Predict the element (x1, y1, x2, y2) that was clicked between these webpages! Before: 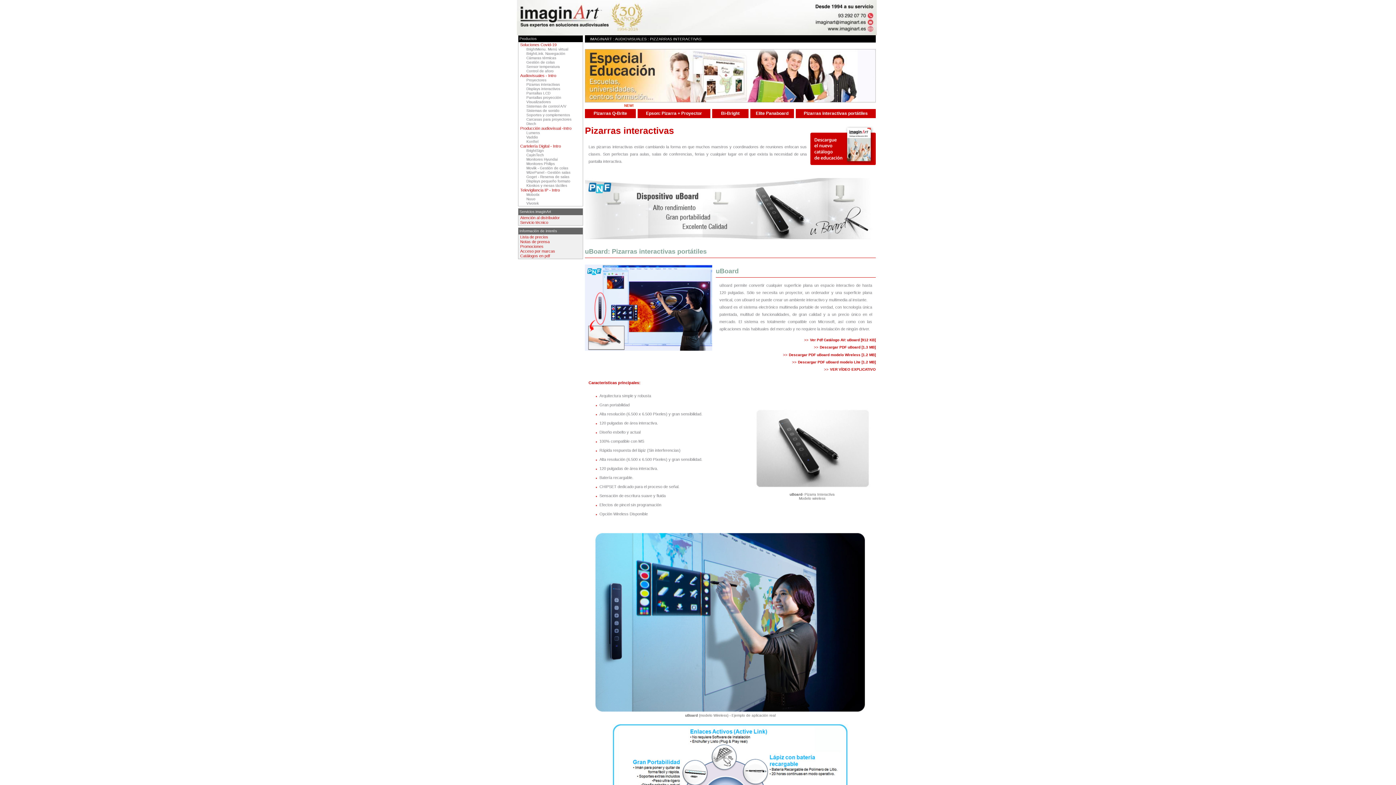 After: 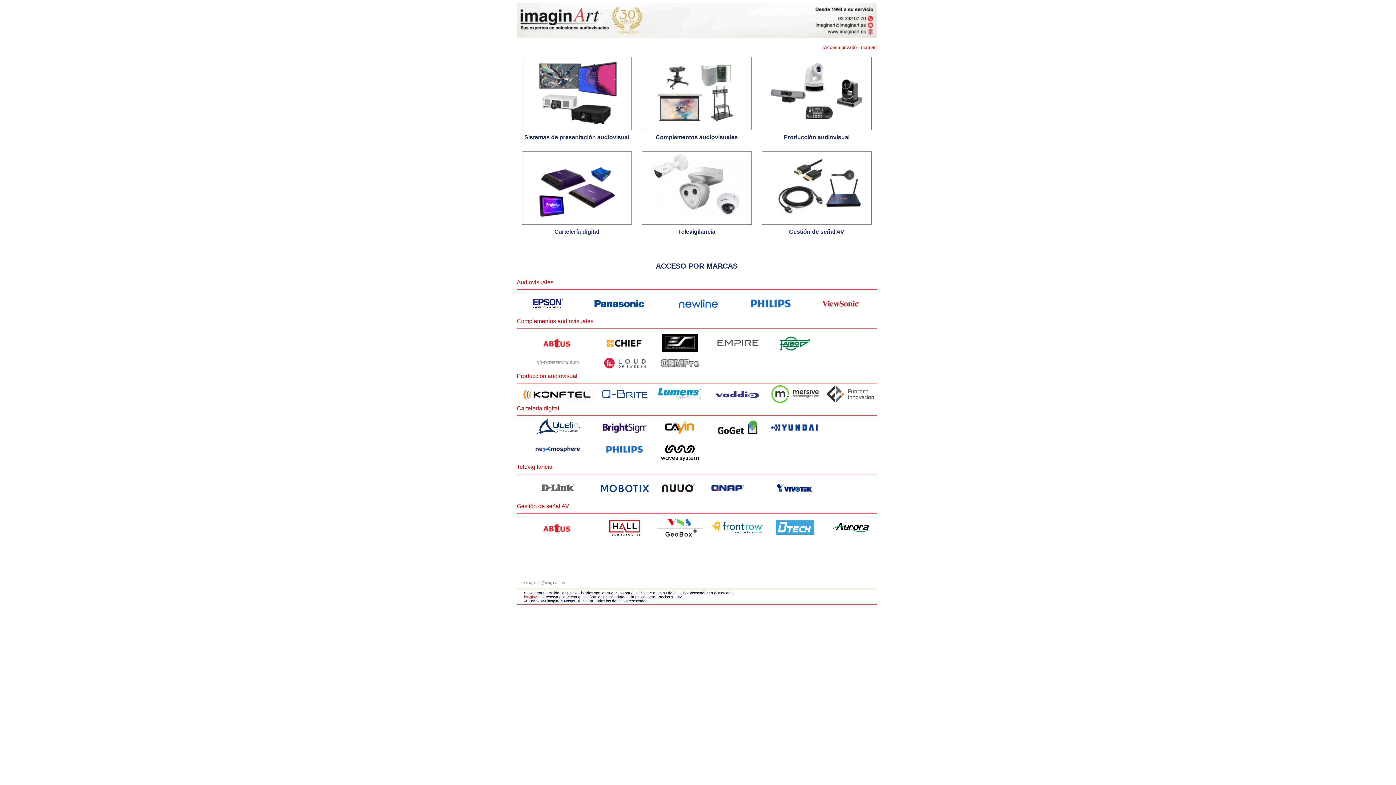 Action: label: Lista de precios bbox: (518, 234, 582, 239)